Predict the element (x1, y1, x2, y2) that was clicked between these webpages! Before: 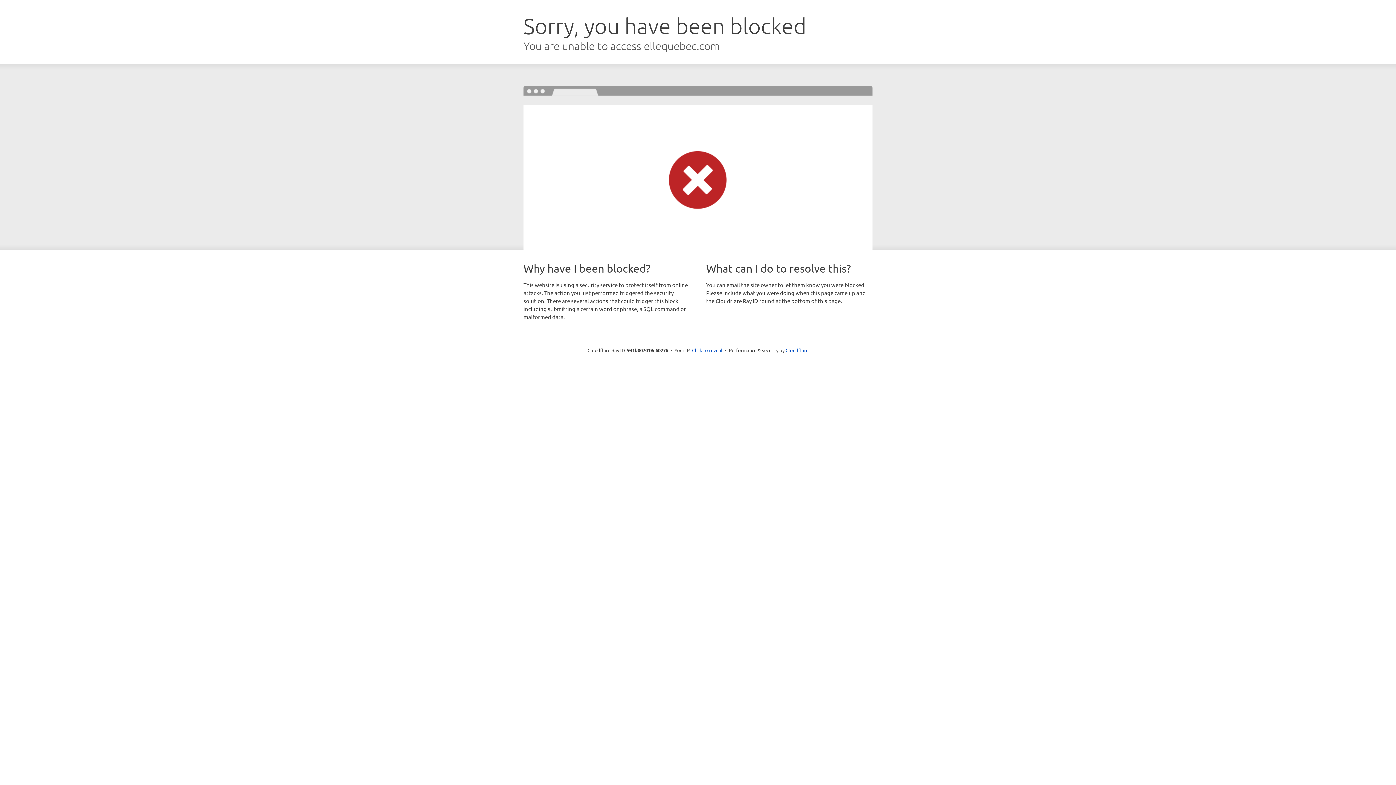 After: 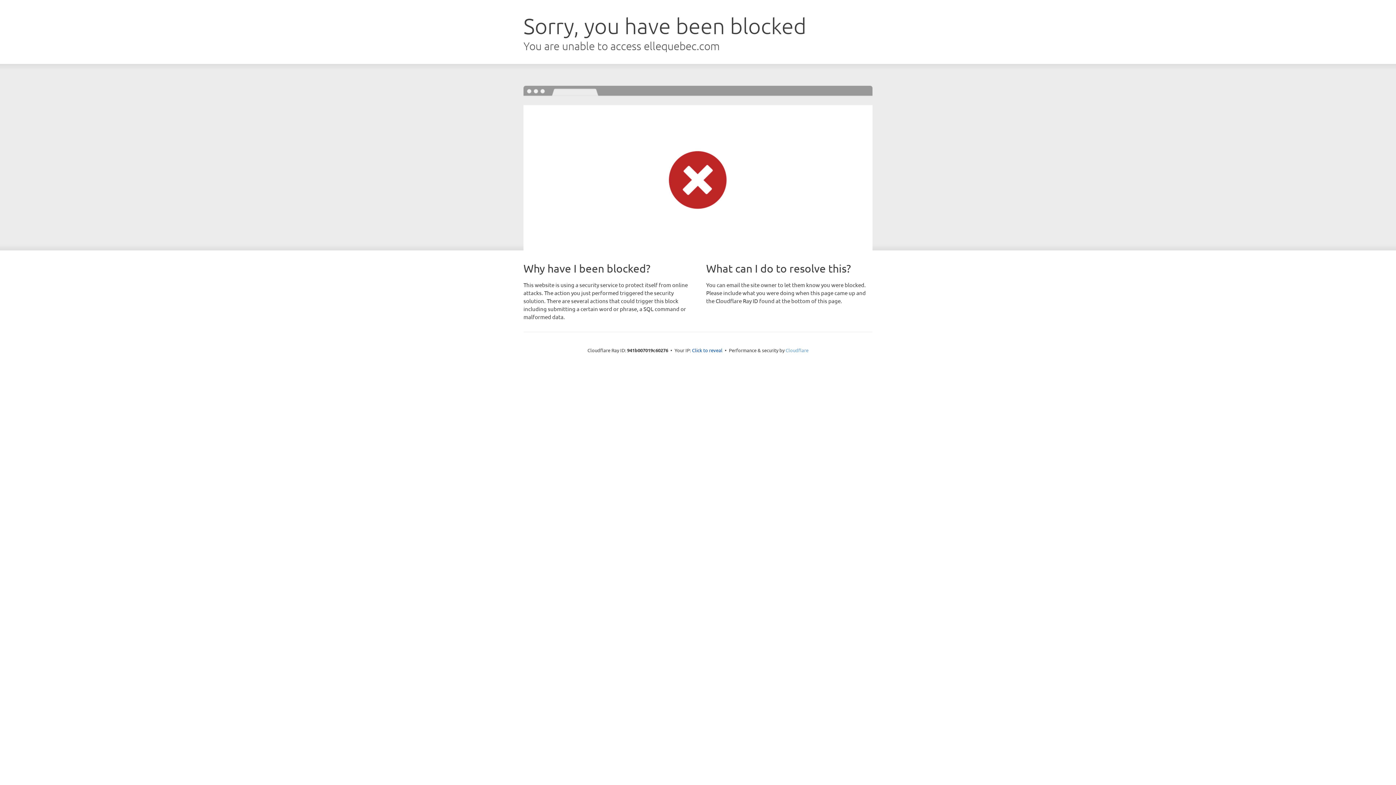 Action: bbox: (785, 347, 808, 353) label: Cloudflare